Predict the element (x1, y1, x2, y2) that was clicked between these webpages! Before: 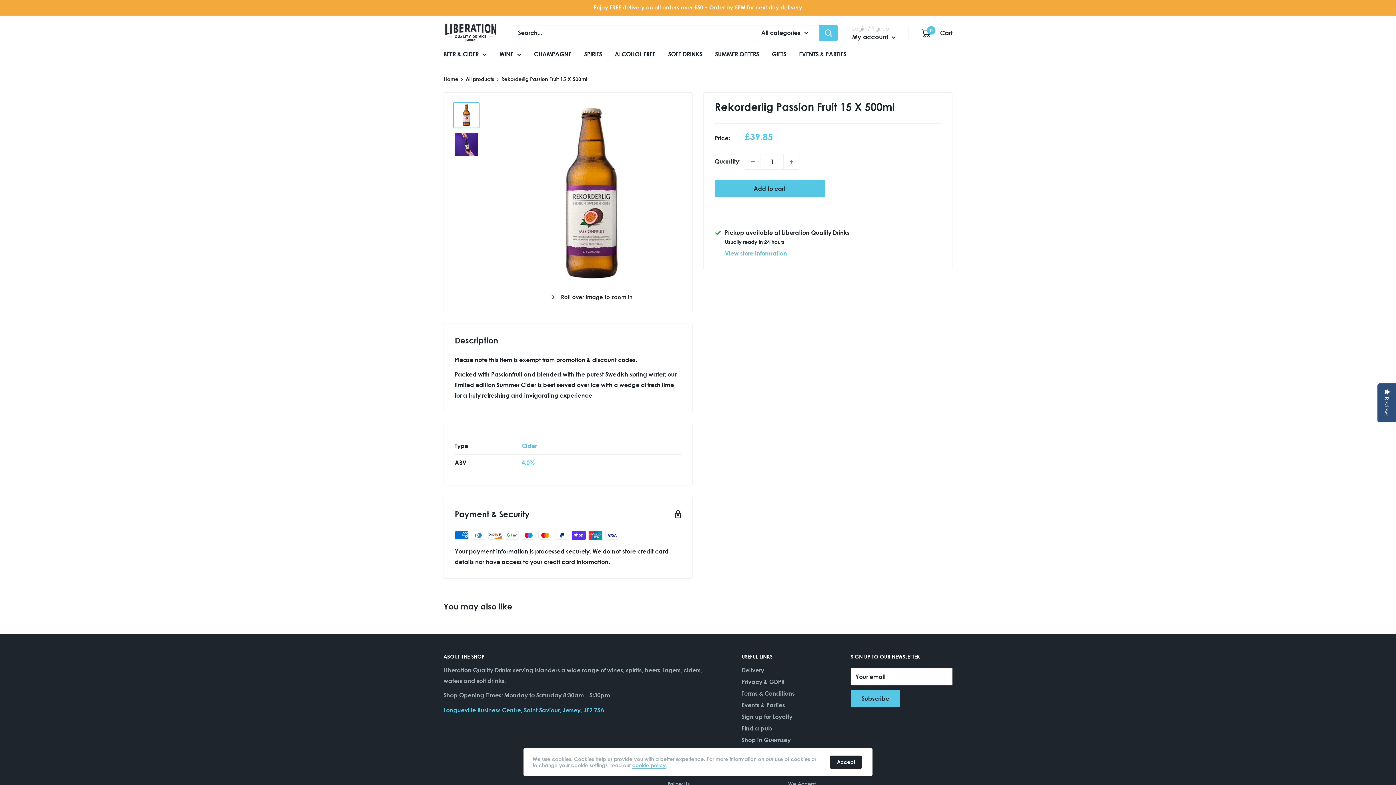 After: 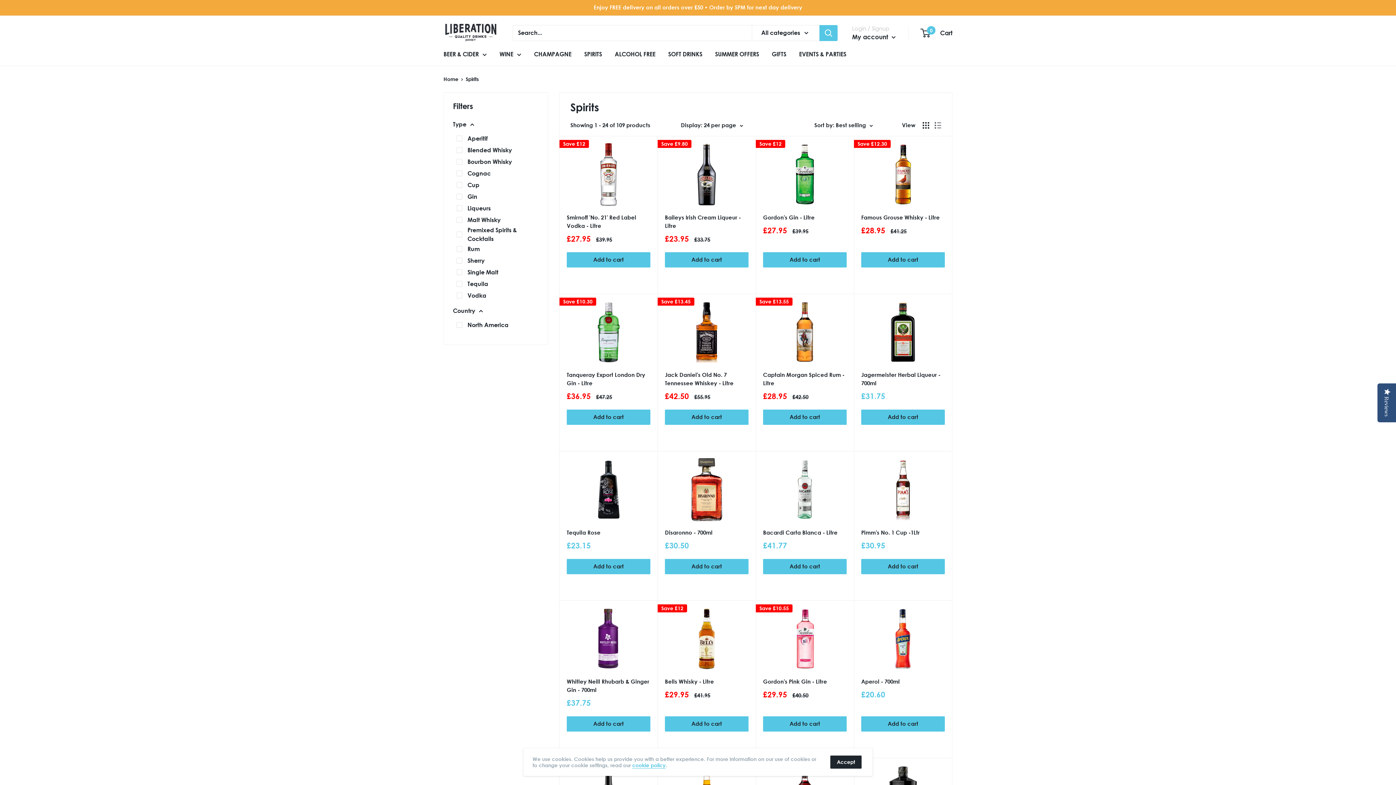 Action: bbox: (584, 49, 602, 59) label: SPIRITS